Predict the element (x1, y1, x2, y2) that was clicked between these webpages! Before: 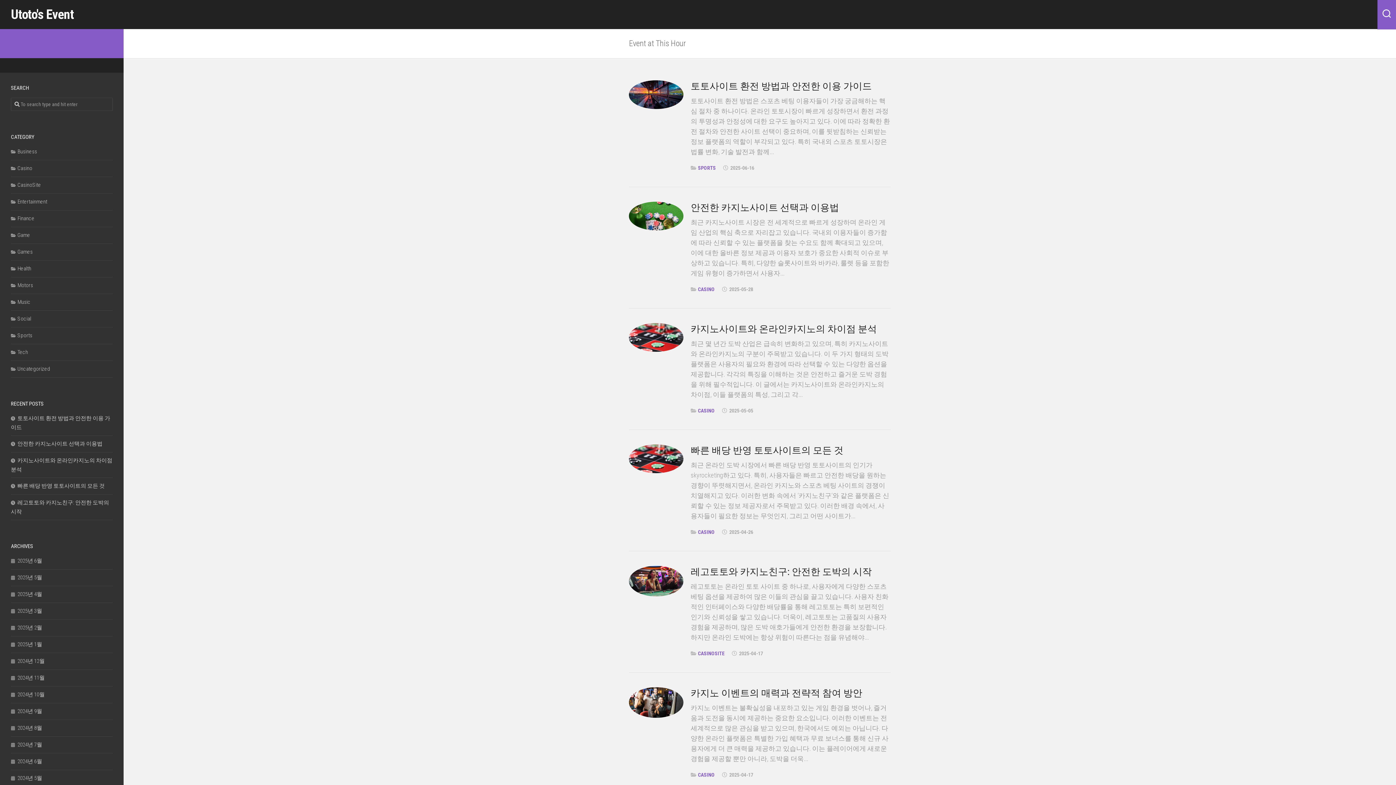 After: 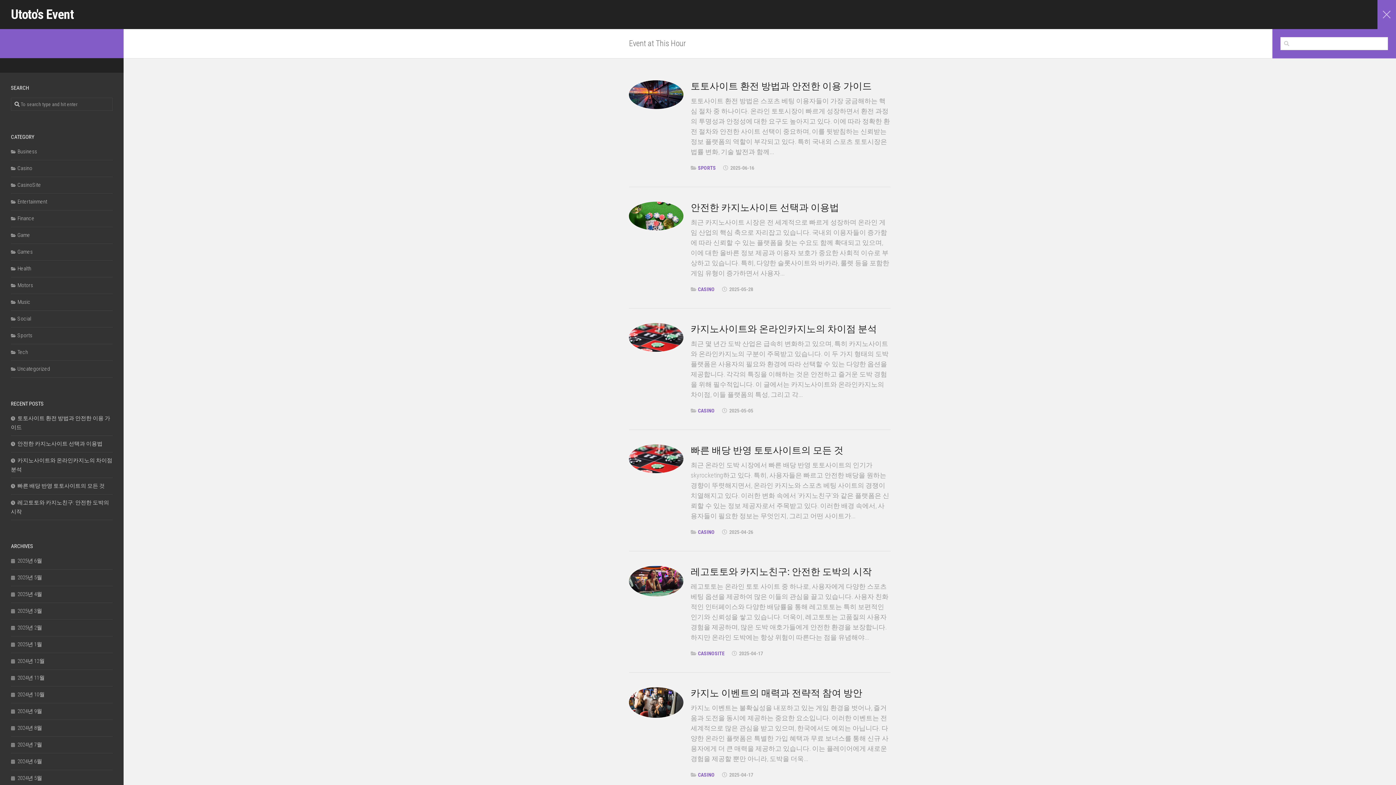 Action: bbox: (1377, 0, 1396, 29)